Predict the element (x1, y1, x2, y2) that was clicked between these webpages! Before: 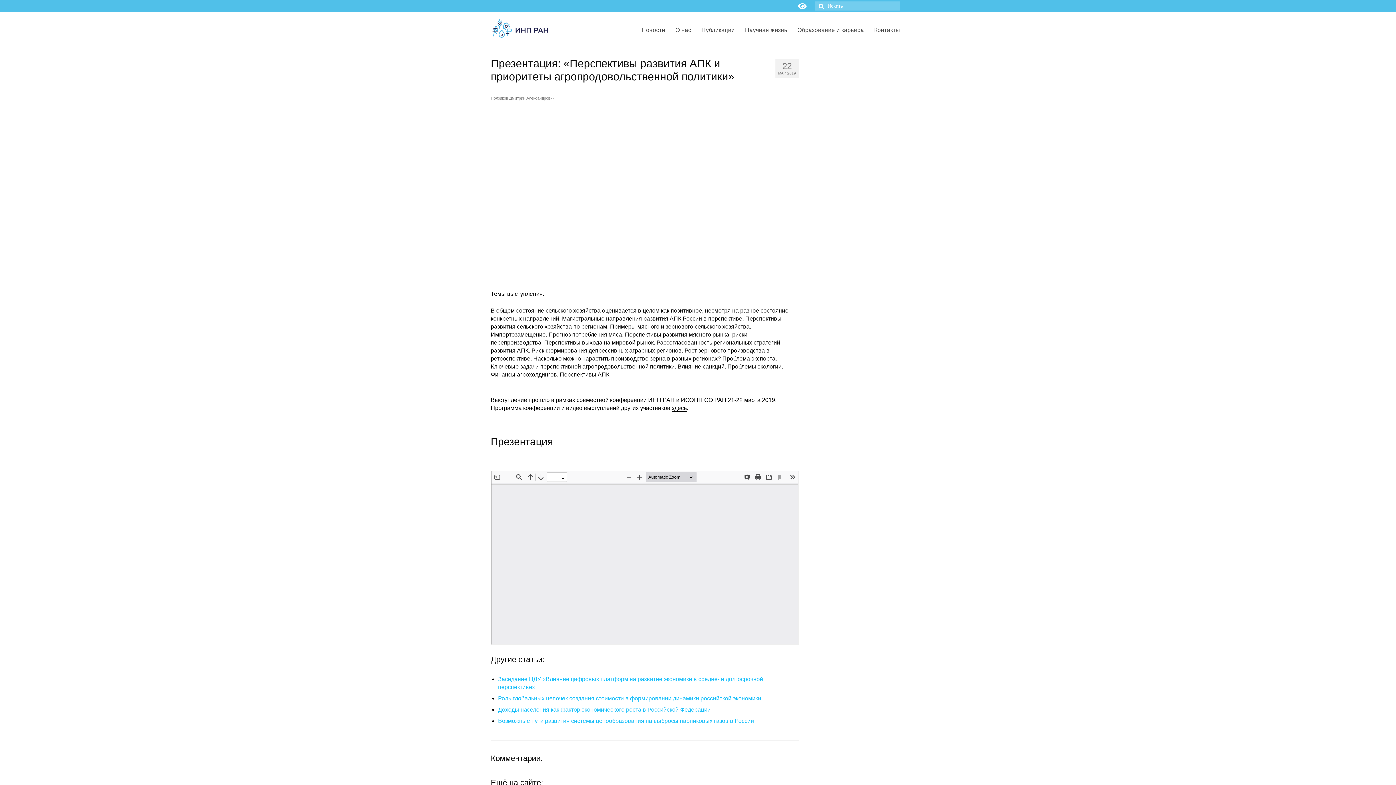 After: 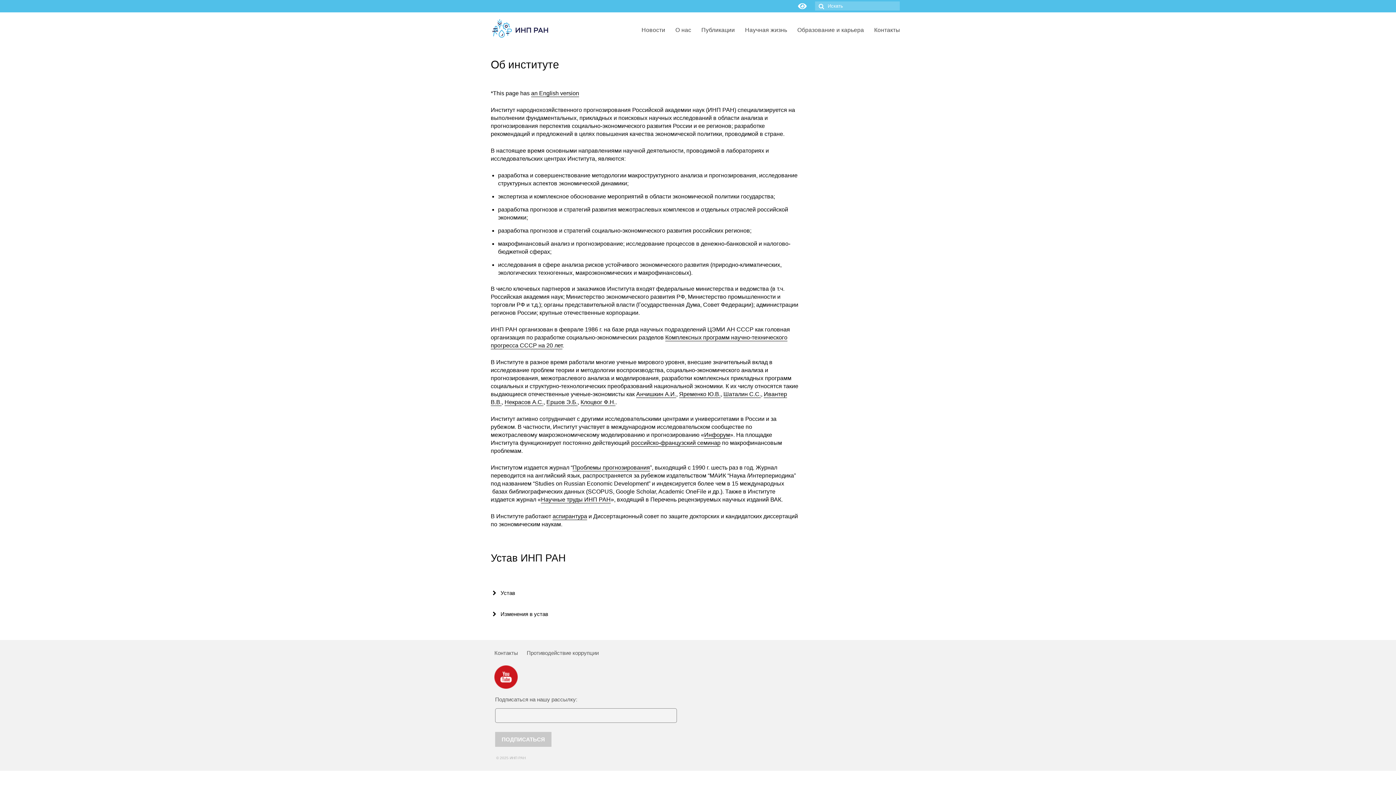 Action: bbox: (670, 23, 696, 37) label: О нас